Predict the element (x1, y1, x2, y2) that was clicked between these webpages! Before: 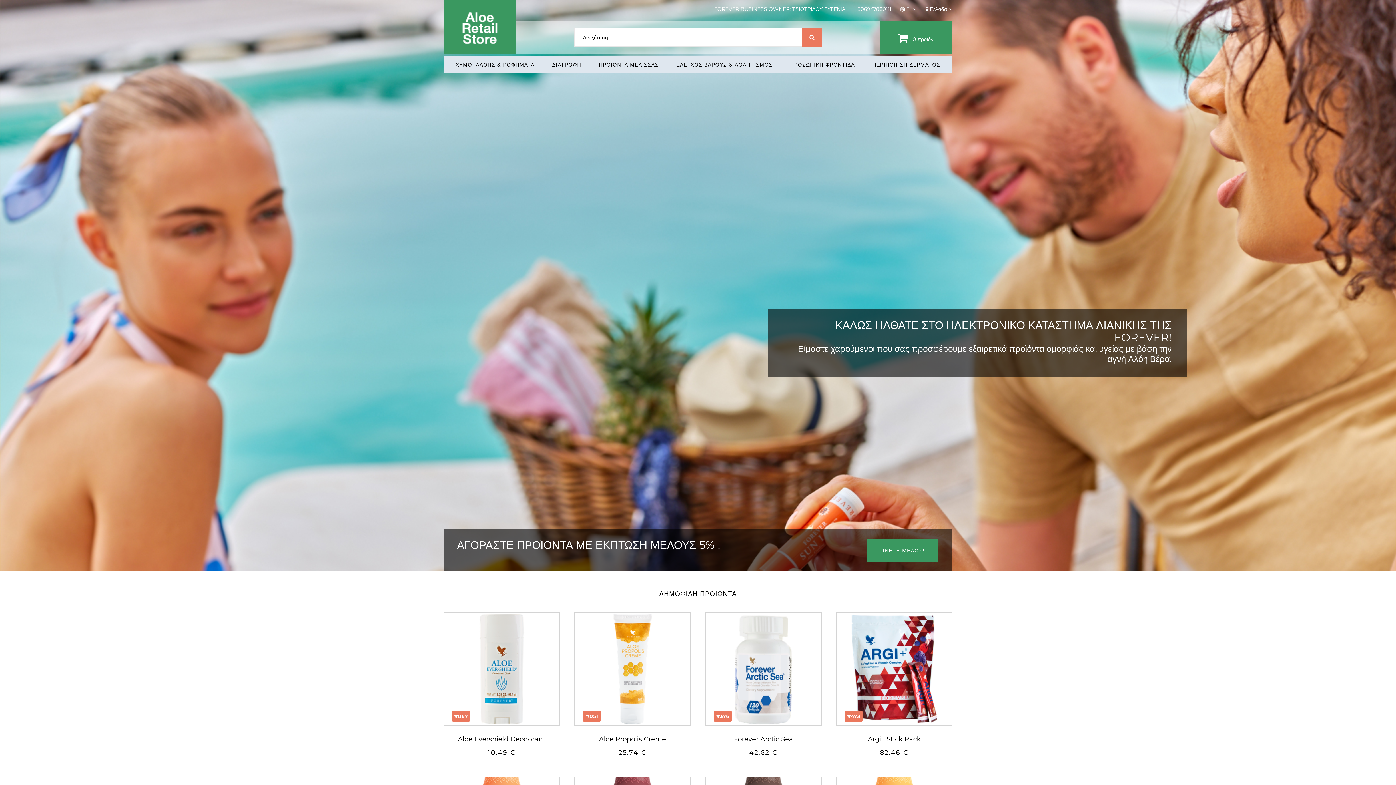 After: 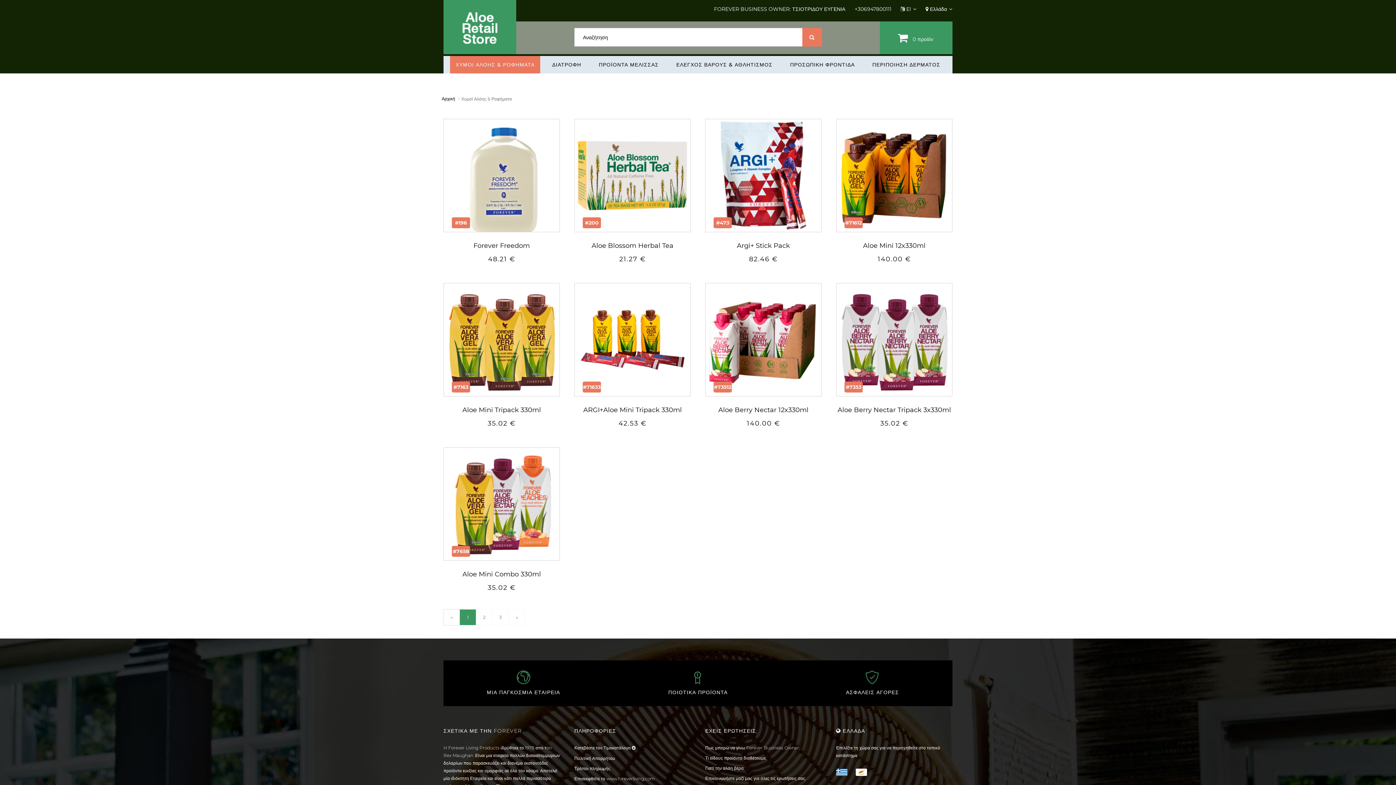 Action: label: ΧΥΜΟΙ ΑΛΟΗΣ & ΡΟΦΗΜΑΤΑ bbox: (450, 56, 540, 73)